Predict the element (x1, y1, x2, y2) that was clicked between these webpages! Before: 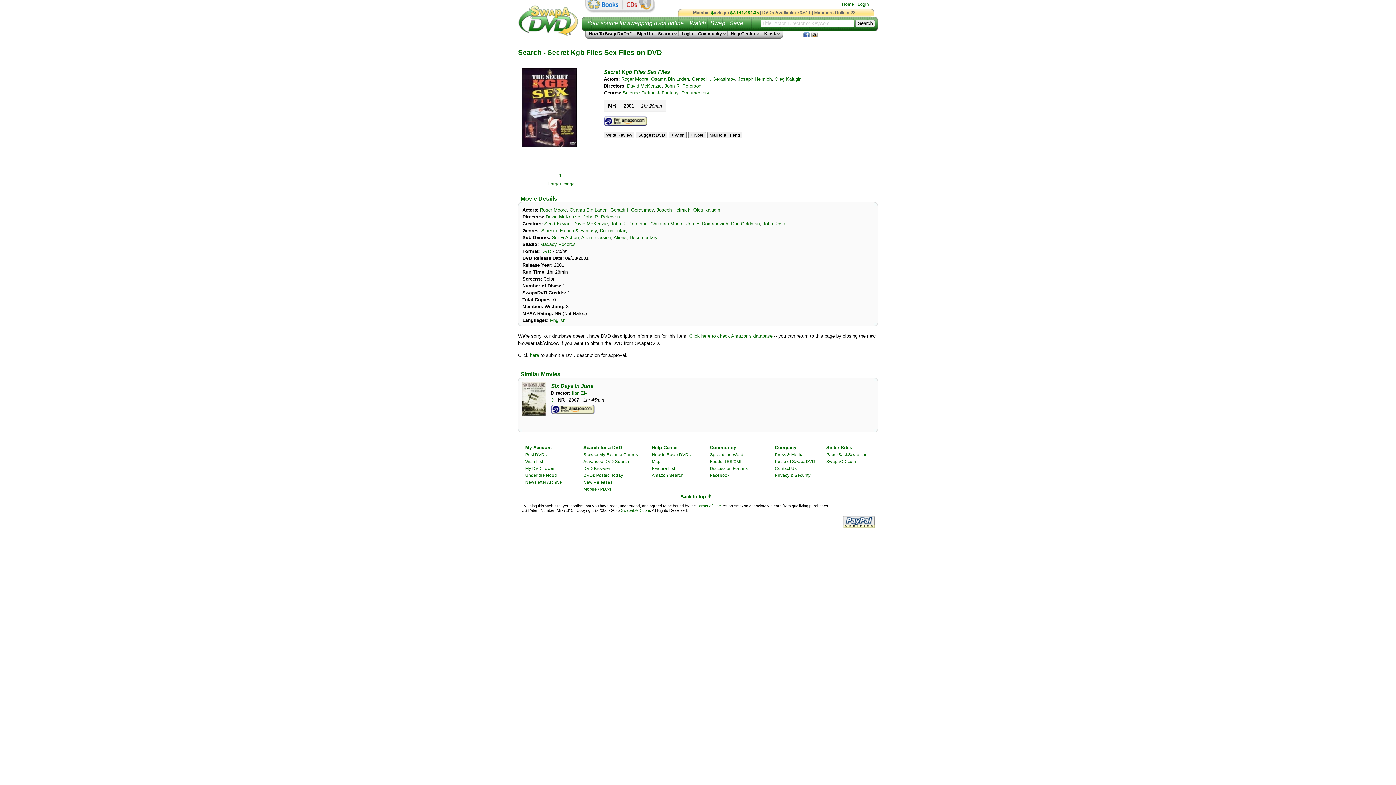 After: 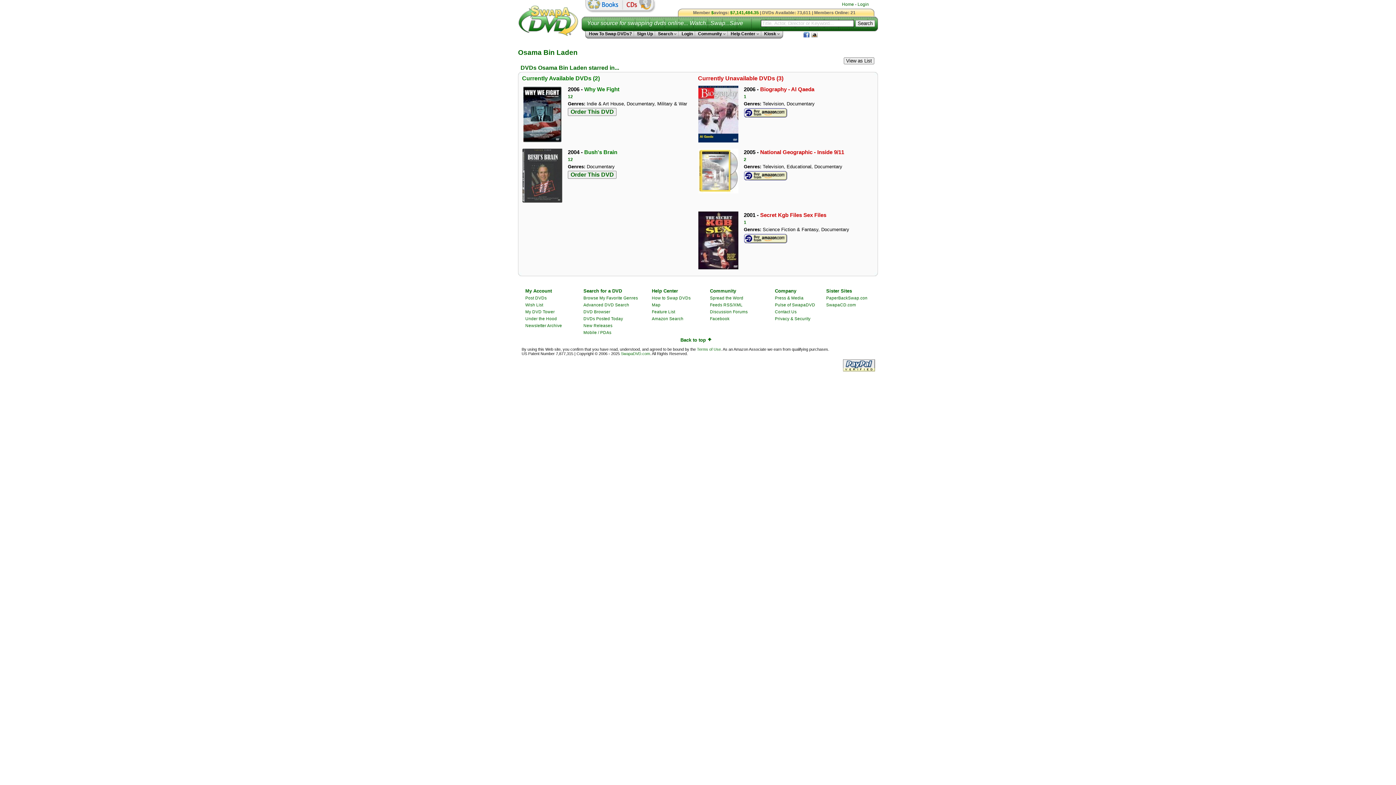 Action: label: Osama Bin Laden bbox: (651, 76, 689, 81)